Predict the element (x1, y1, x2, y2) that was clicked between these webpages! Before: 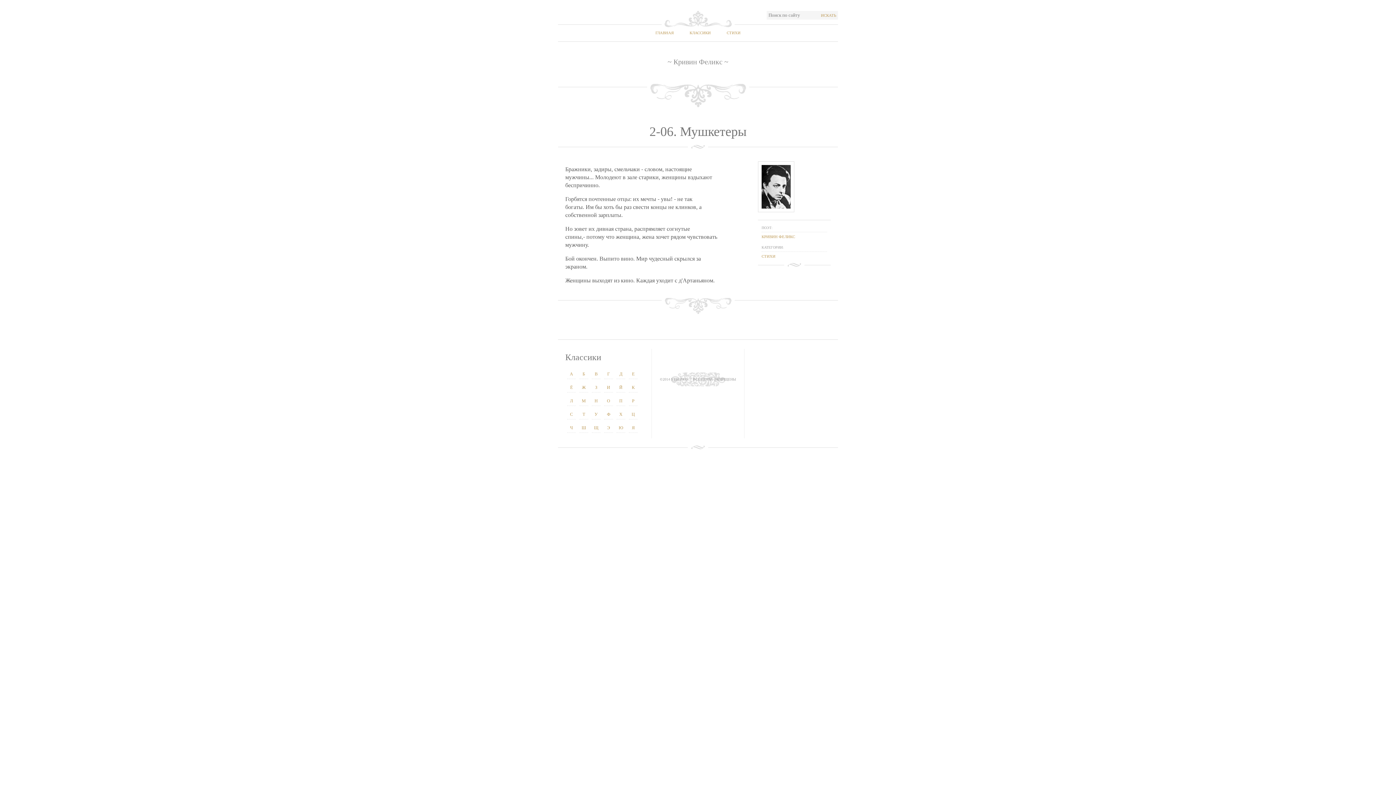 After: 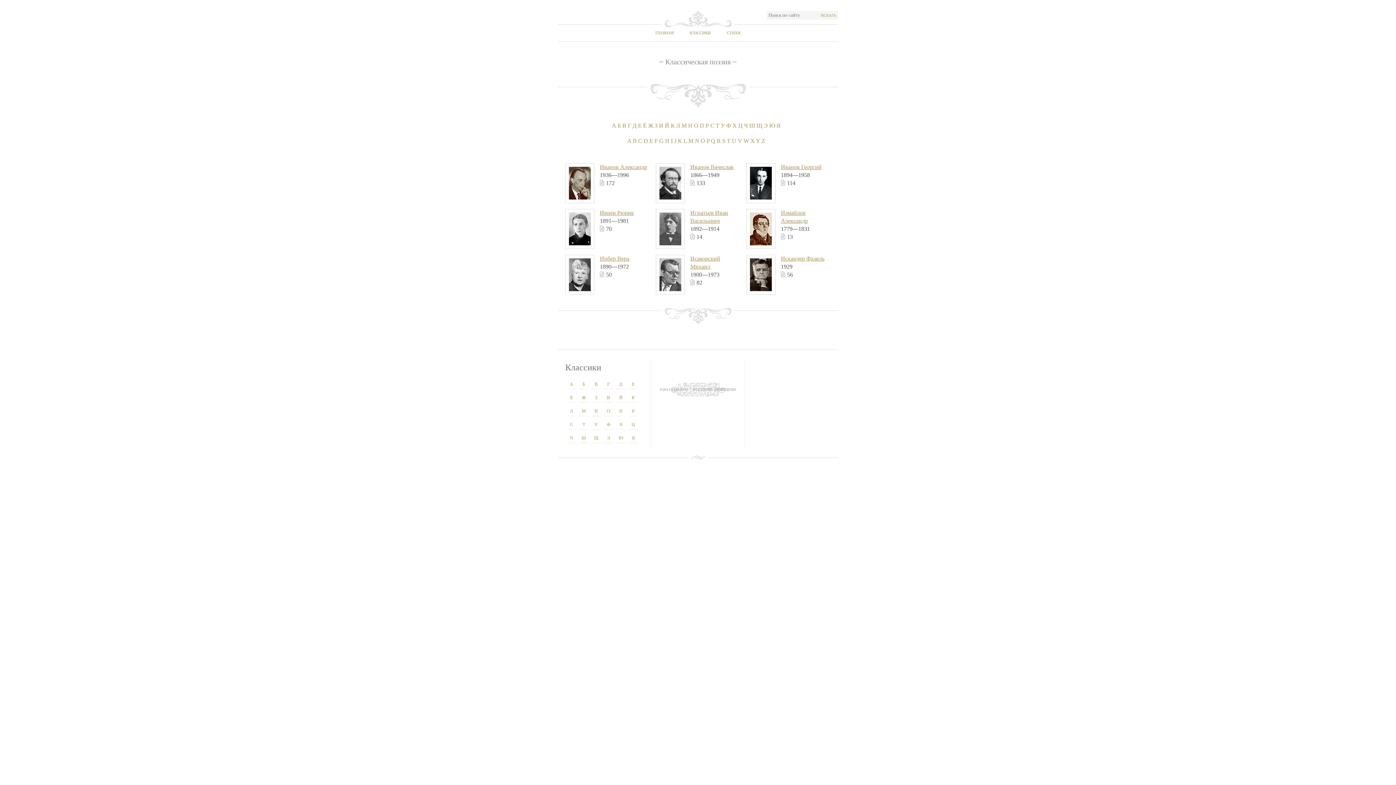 Action: bbox: (607, 385, 610, 390) label: И